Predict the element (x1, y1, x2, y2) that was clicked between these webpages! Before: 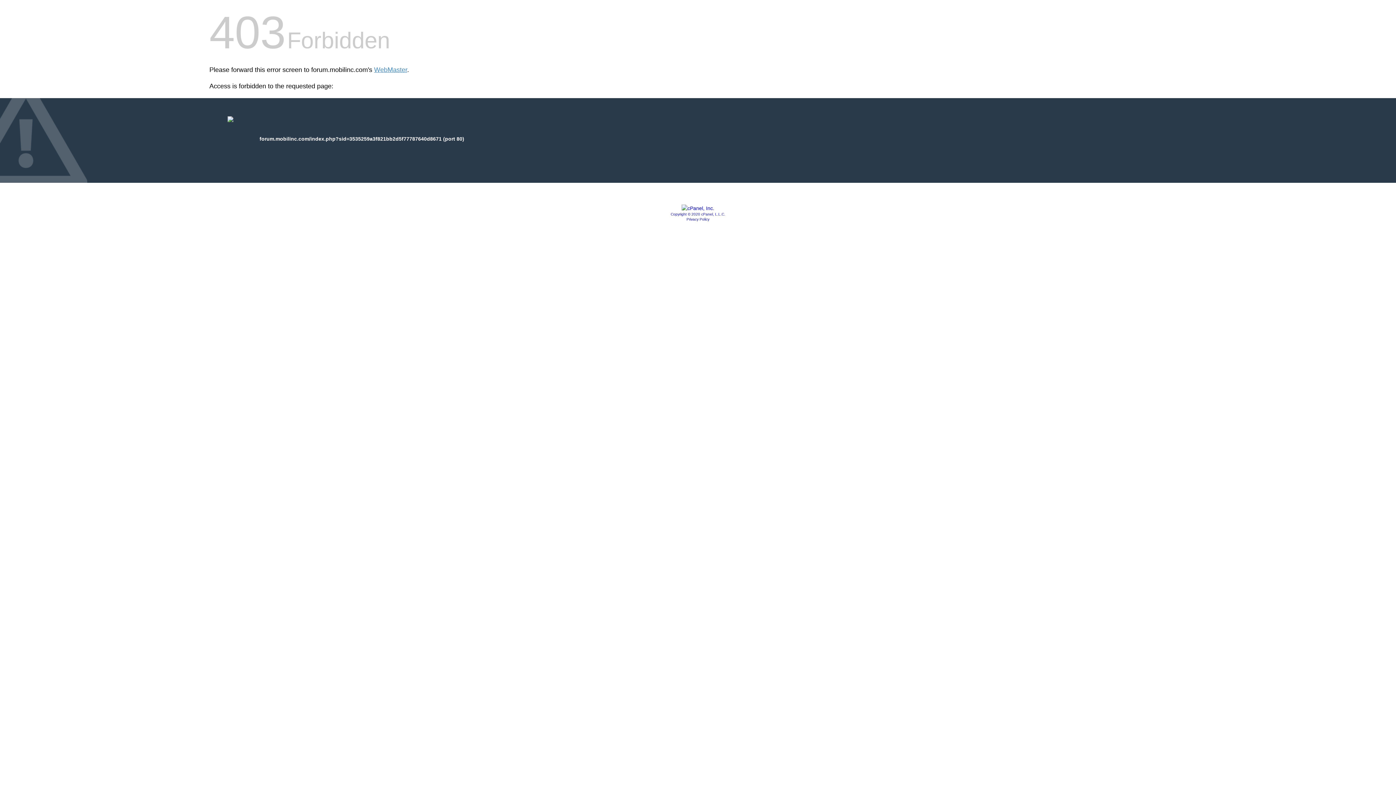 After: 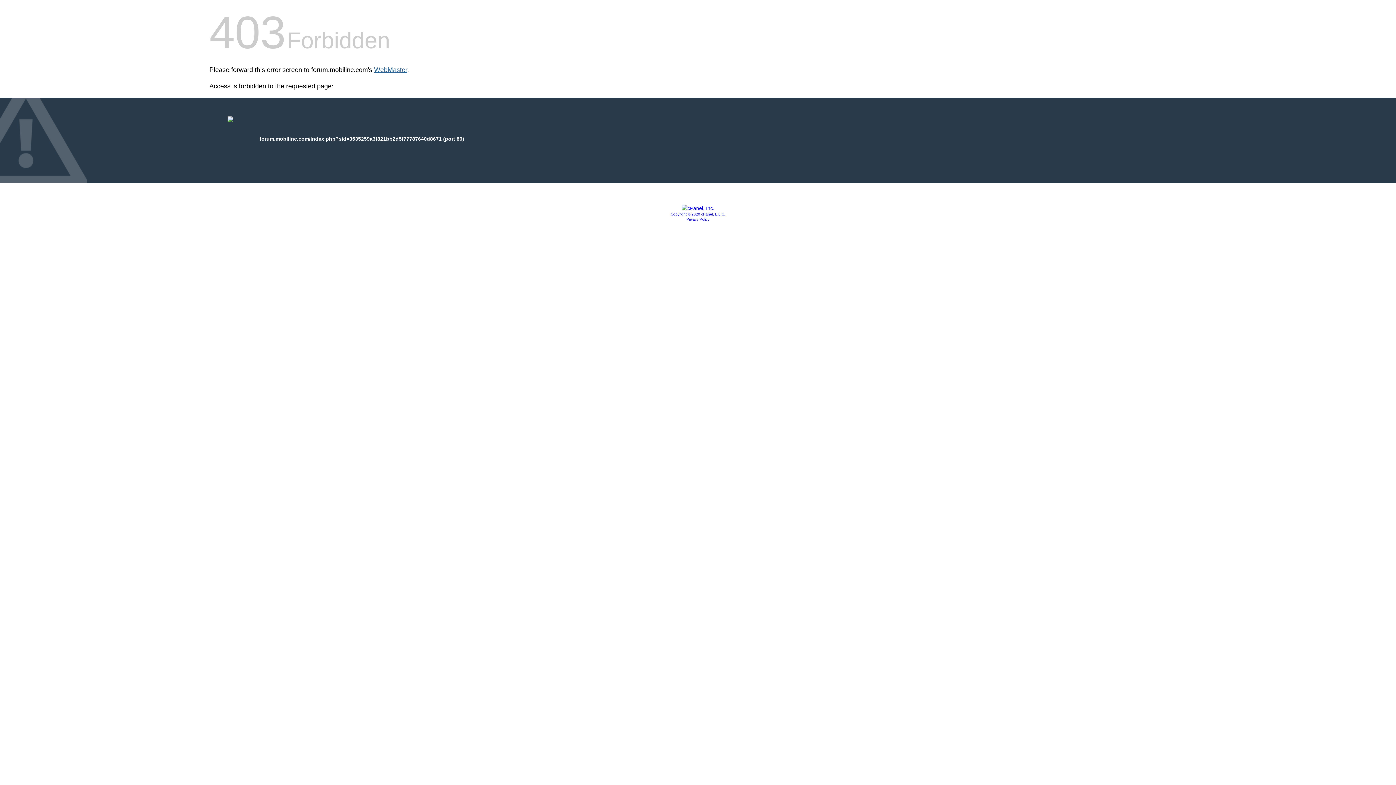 Action: label: WebMaster bbox: (374, 66, 407, 73)